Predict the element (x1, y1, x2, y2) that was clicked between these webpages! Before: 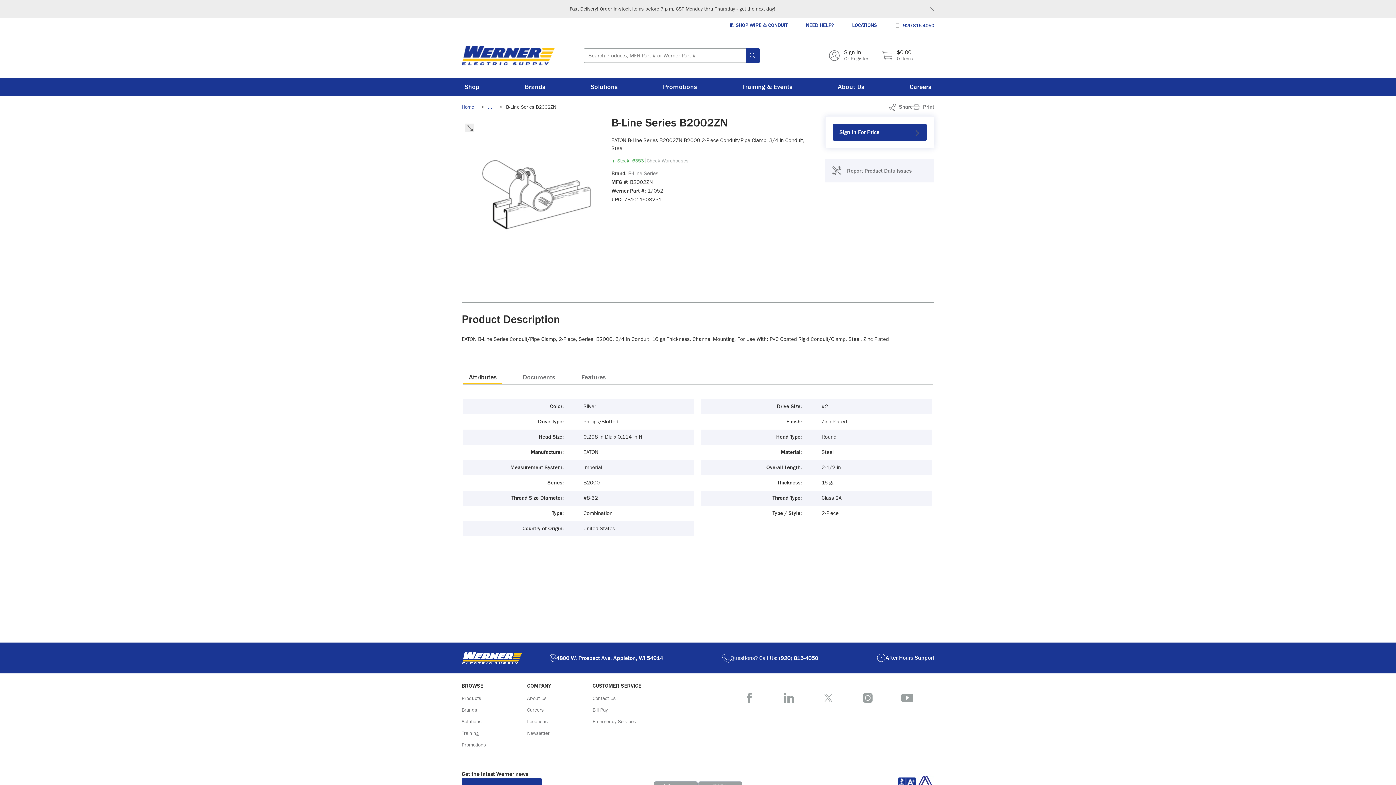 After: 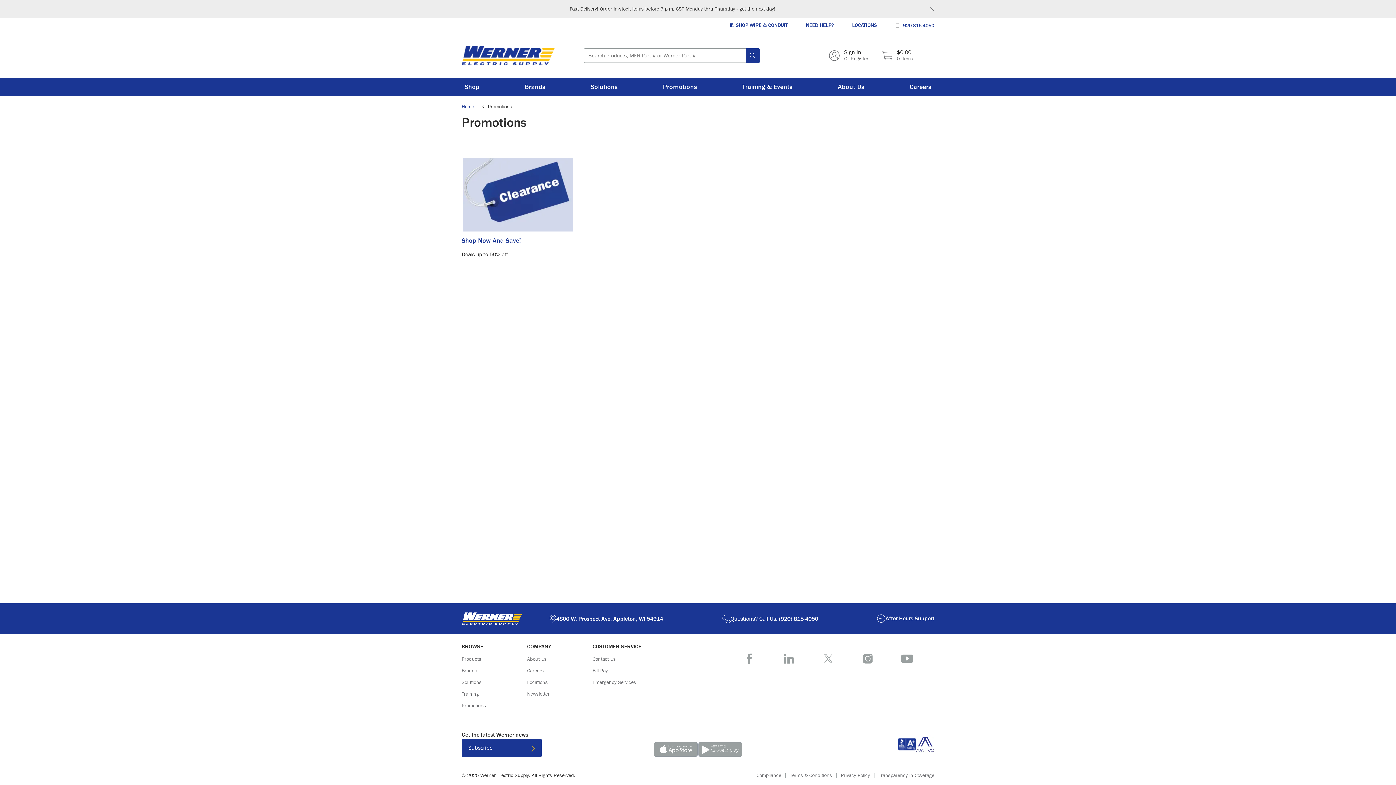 Action: bbox: (461, 742, 486, 748) label: Promotions